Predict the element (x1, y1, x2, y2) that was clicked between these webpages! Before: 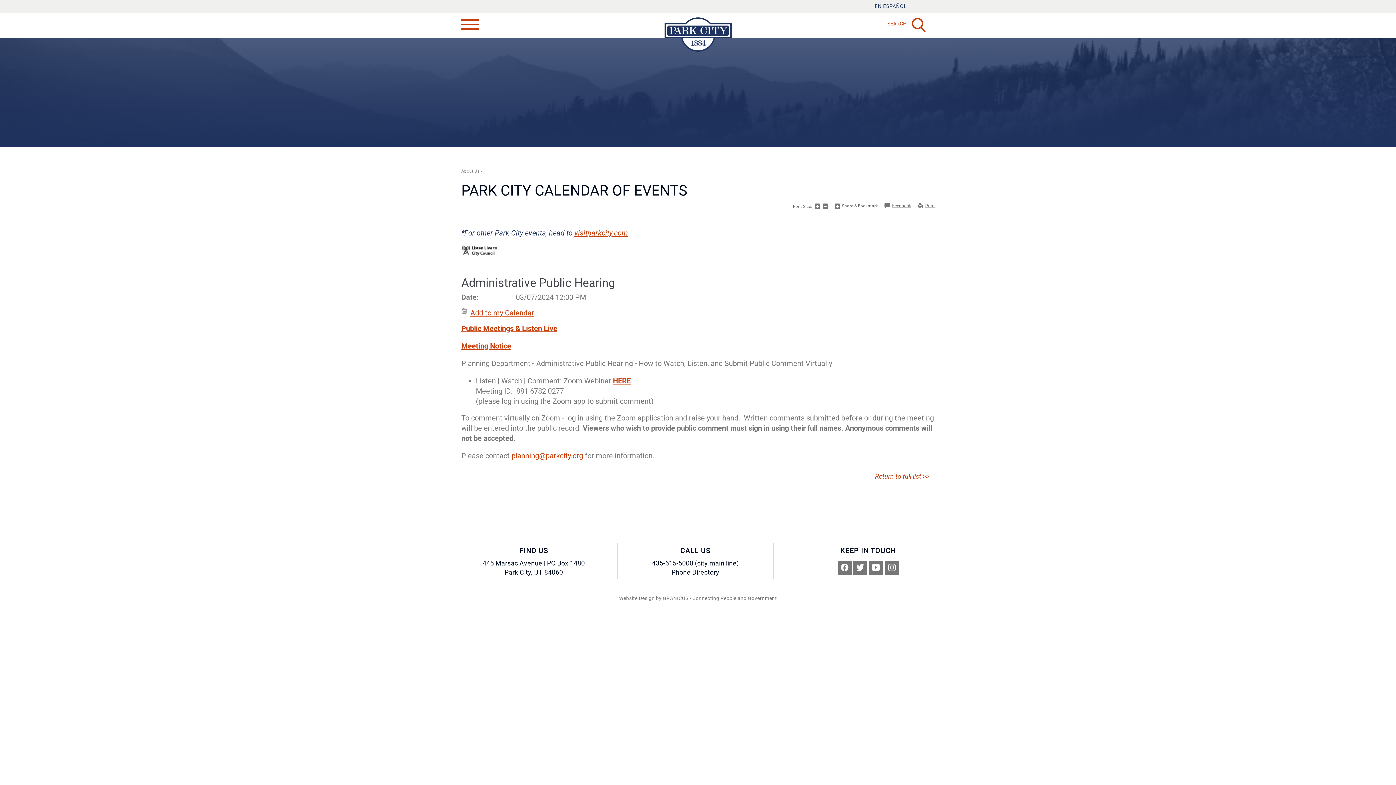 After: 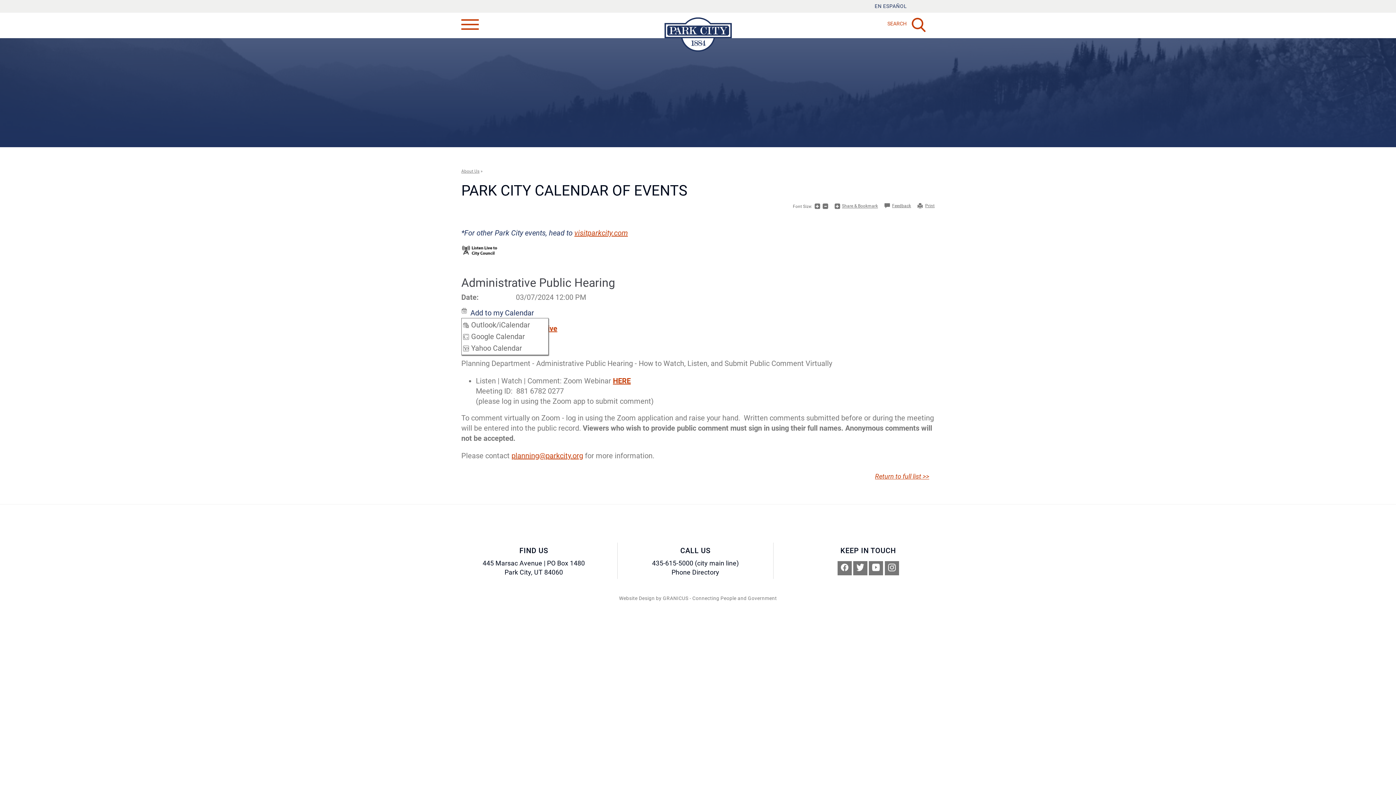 Action: bbox: (461, 308, 541, 318) label: Add to my Calendar